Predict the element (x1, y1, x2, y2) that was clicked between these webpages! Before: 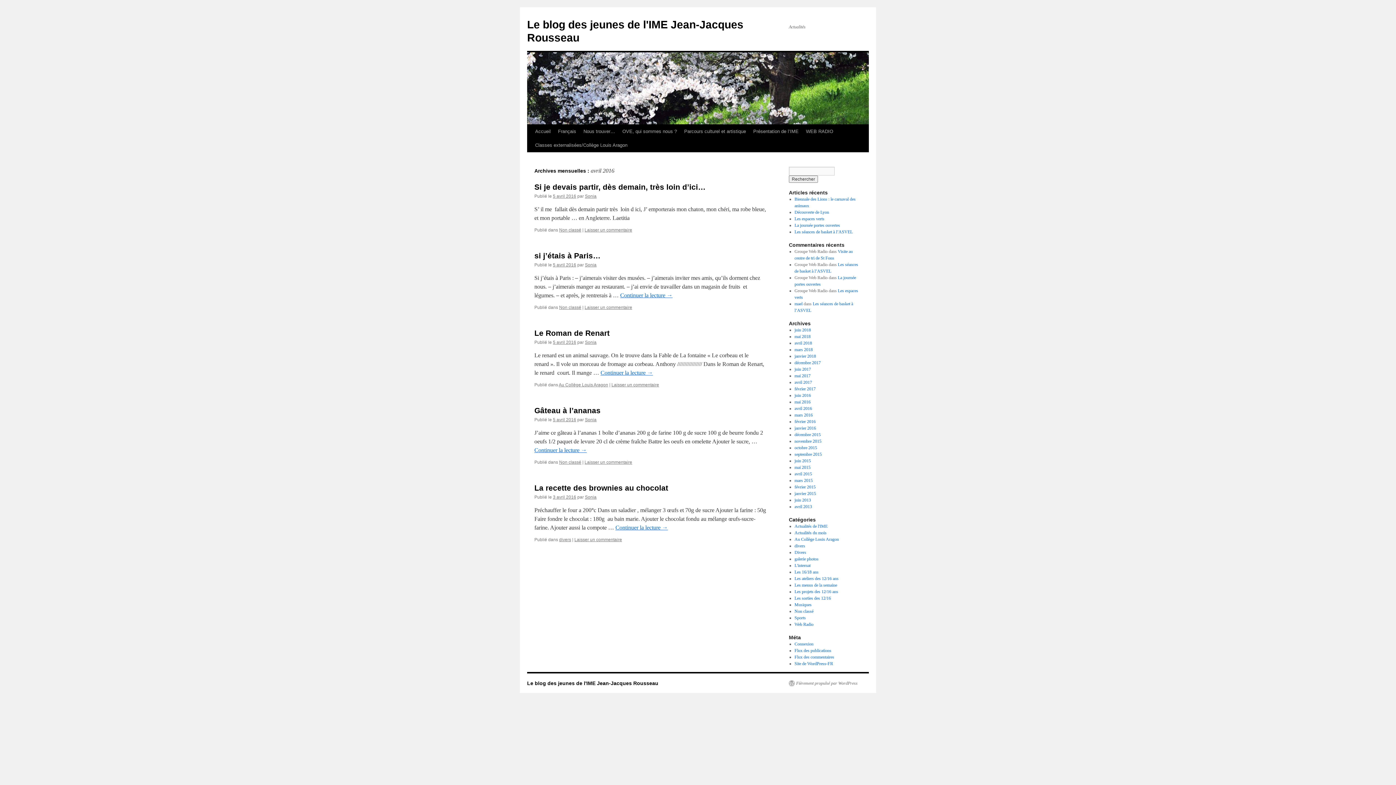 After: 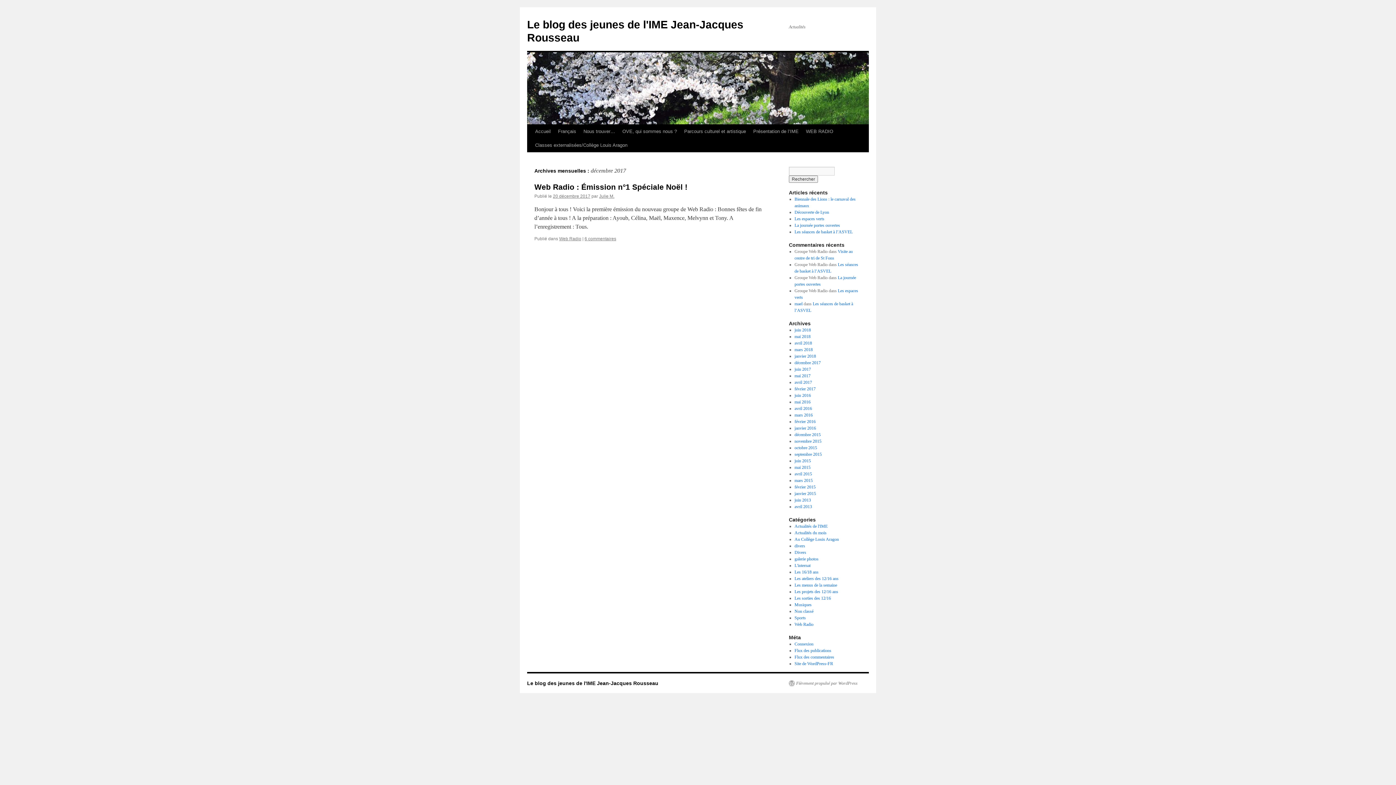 Action: label: décembre 2017 bbox: (794, 360, 820, 365)